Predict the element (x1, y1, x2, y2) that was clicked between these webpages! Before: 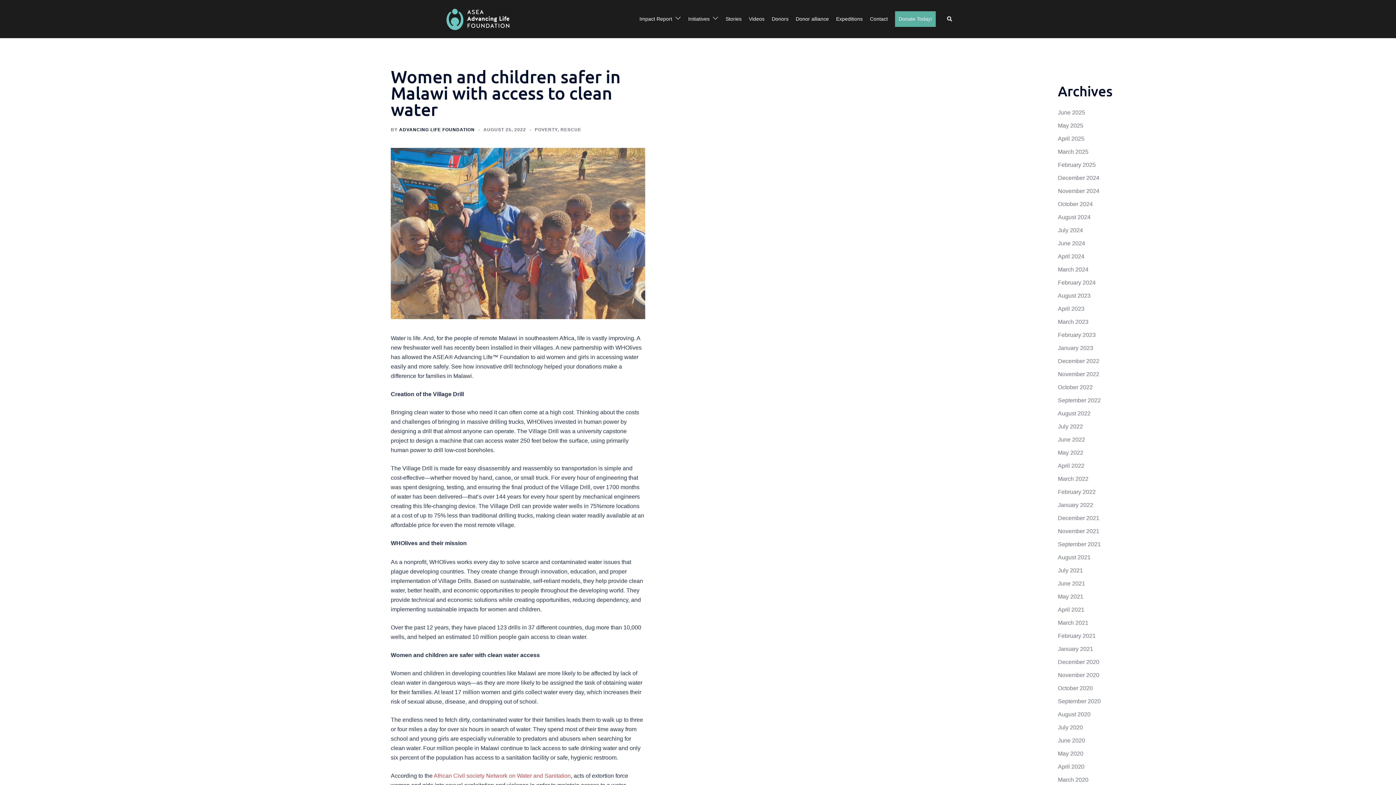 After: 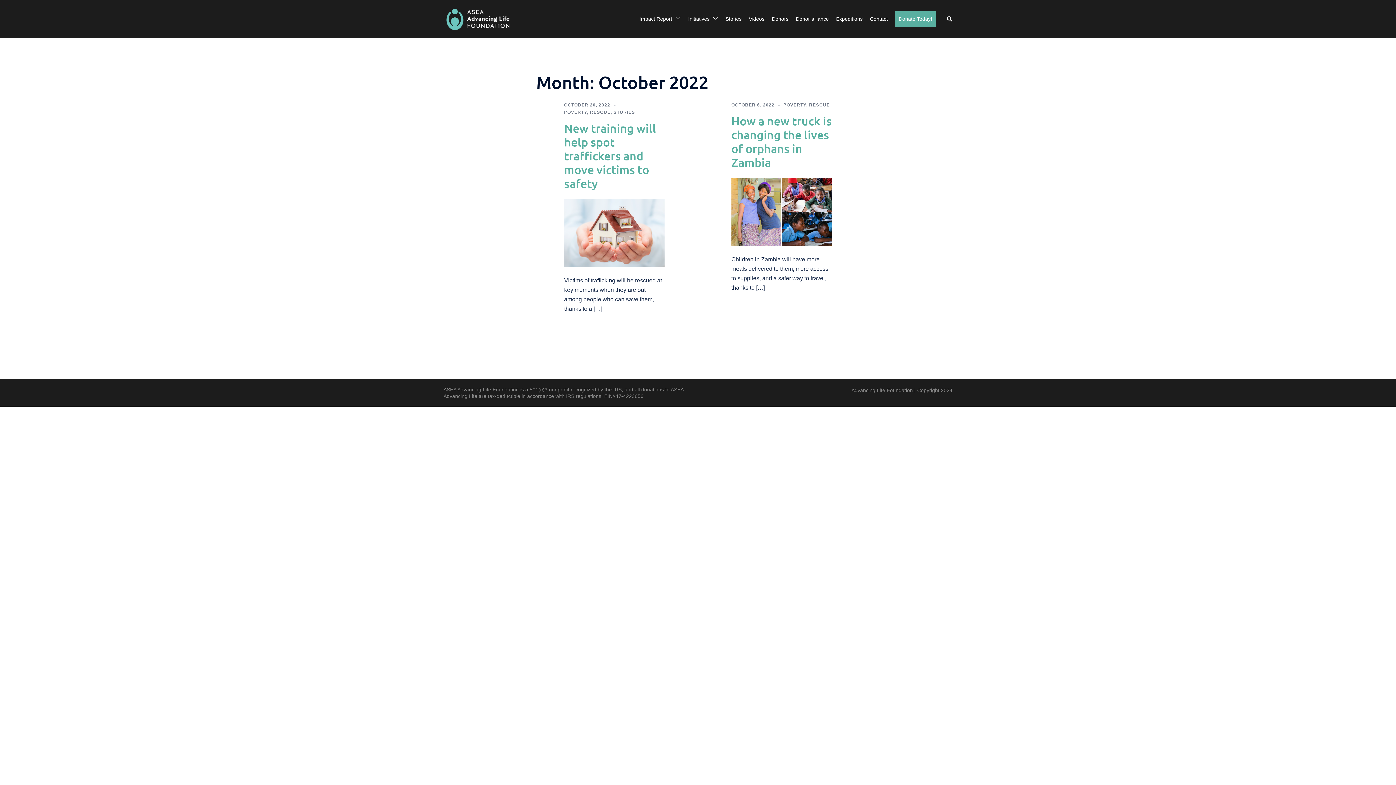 Action: label: October 2022 bbox: (1058, 384, 1093, 390)